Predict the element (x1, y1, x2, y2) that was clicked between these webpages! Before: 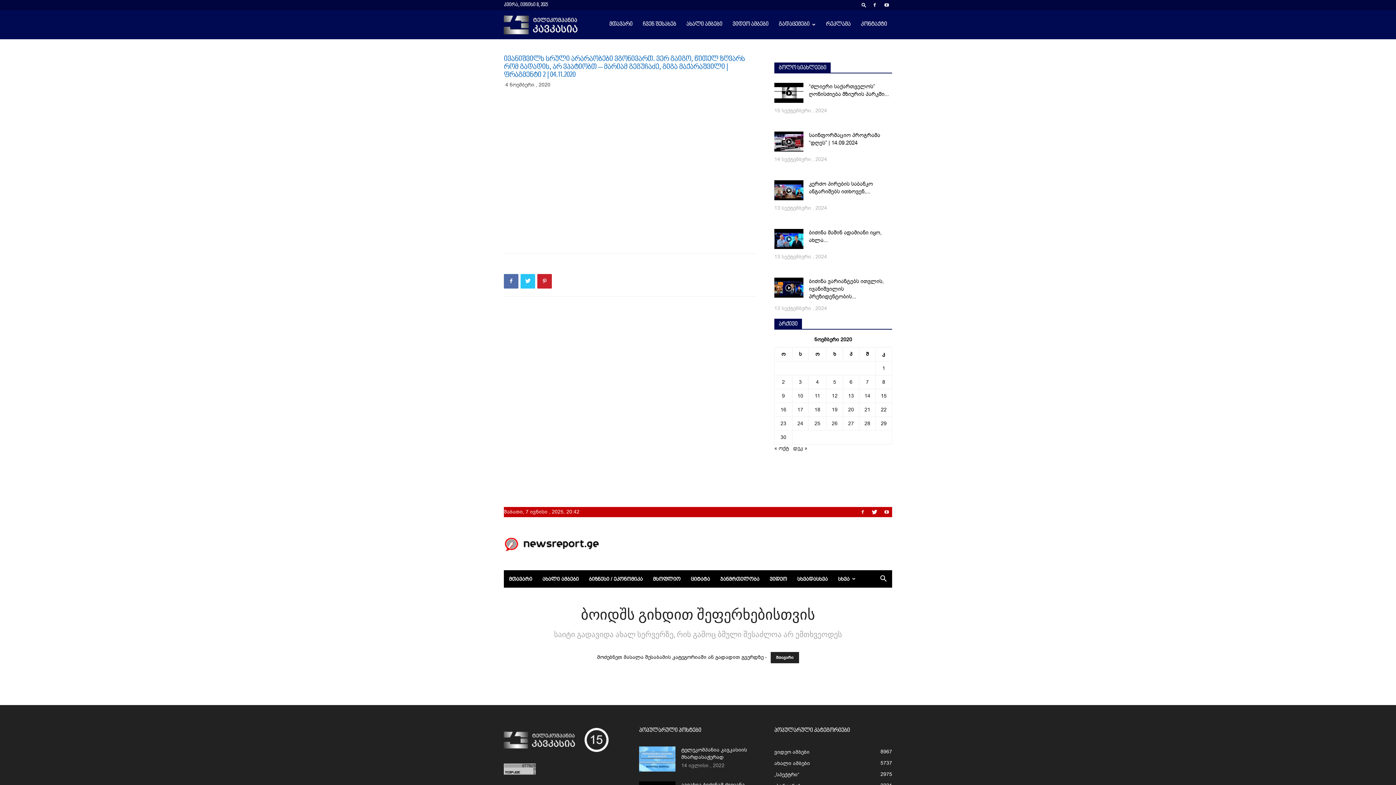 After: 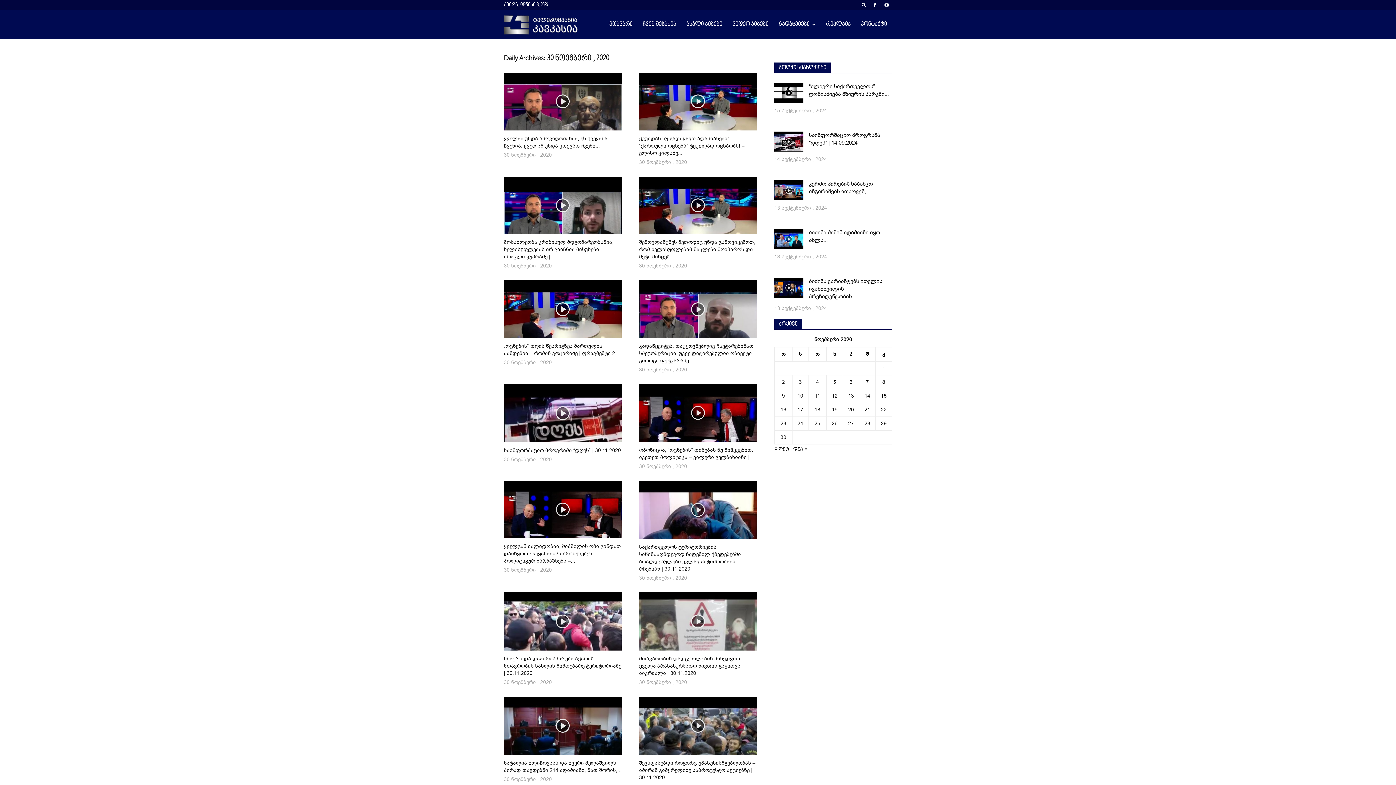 Action: label: ჩანაწერები გამოქვეყნებულია: November 30, 2020 bbox: (780, 434, 786, 441)